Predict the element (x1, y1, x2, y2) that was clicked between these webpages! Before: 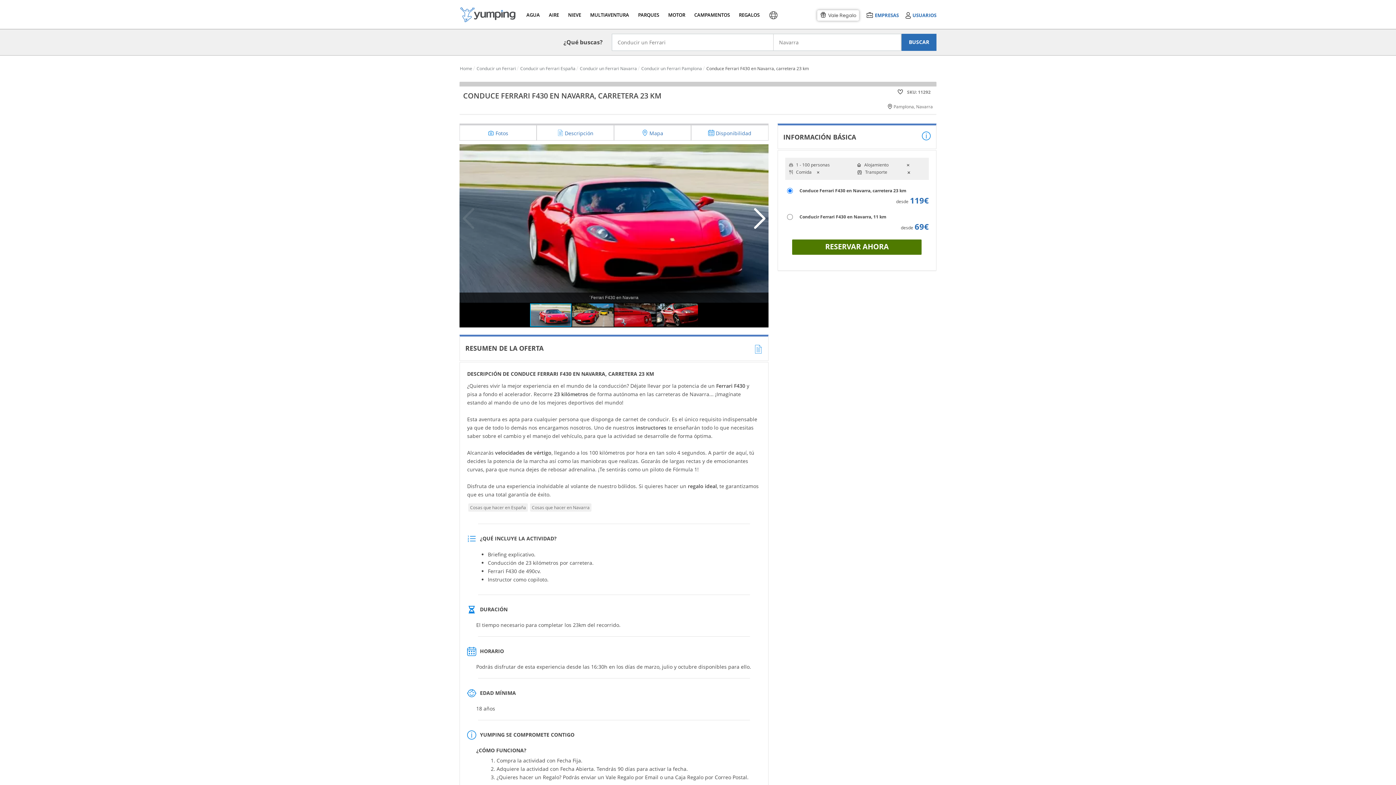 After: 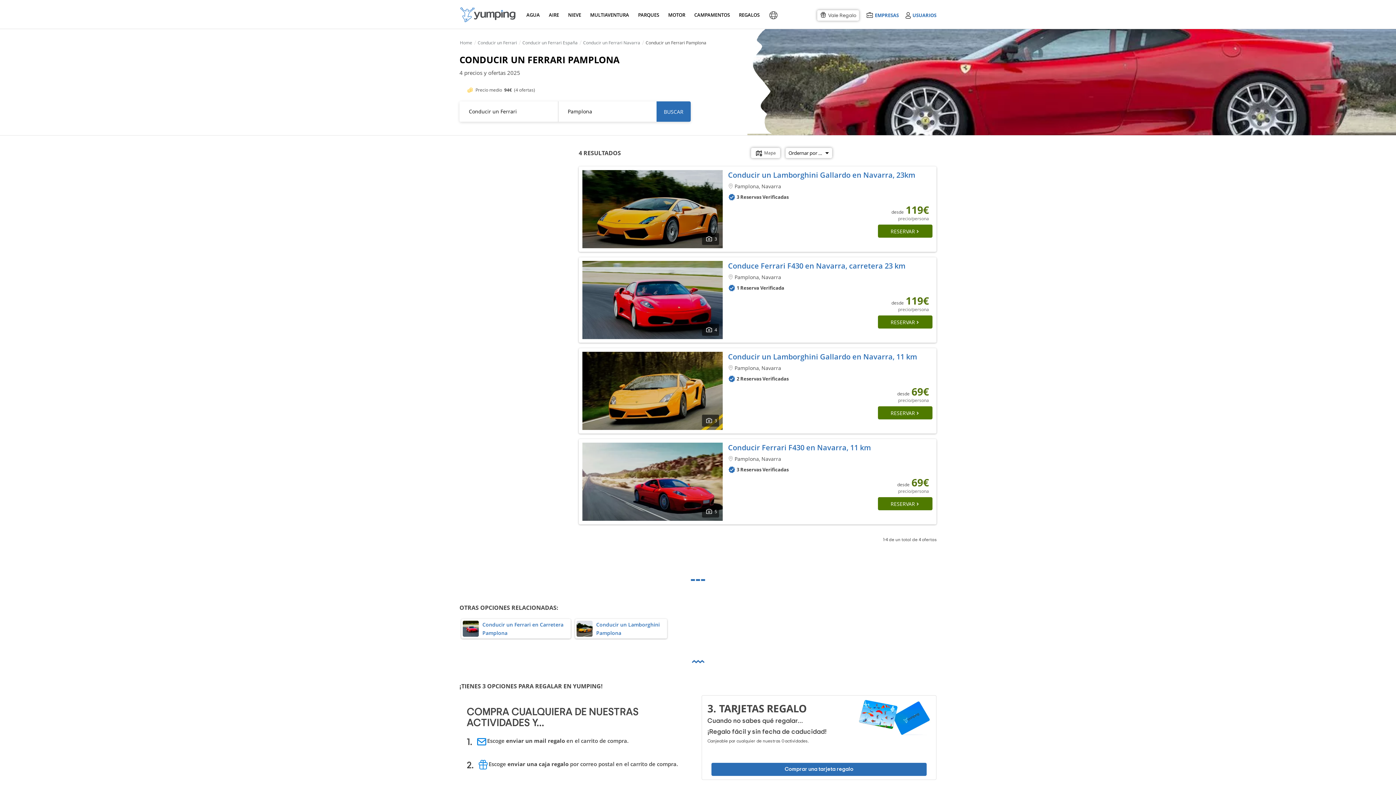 Action: bbox: (641, 65, 702, 71) label: Conducir un Ferrari Pamplona